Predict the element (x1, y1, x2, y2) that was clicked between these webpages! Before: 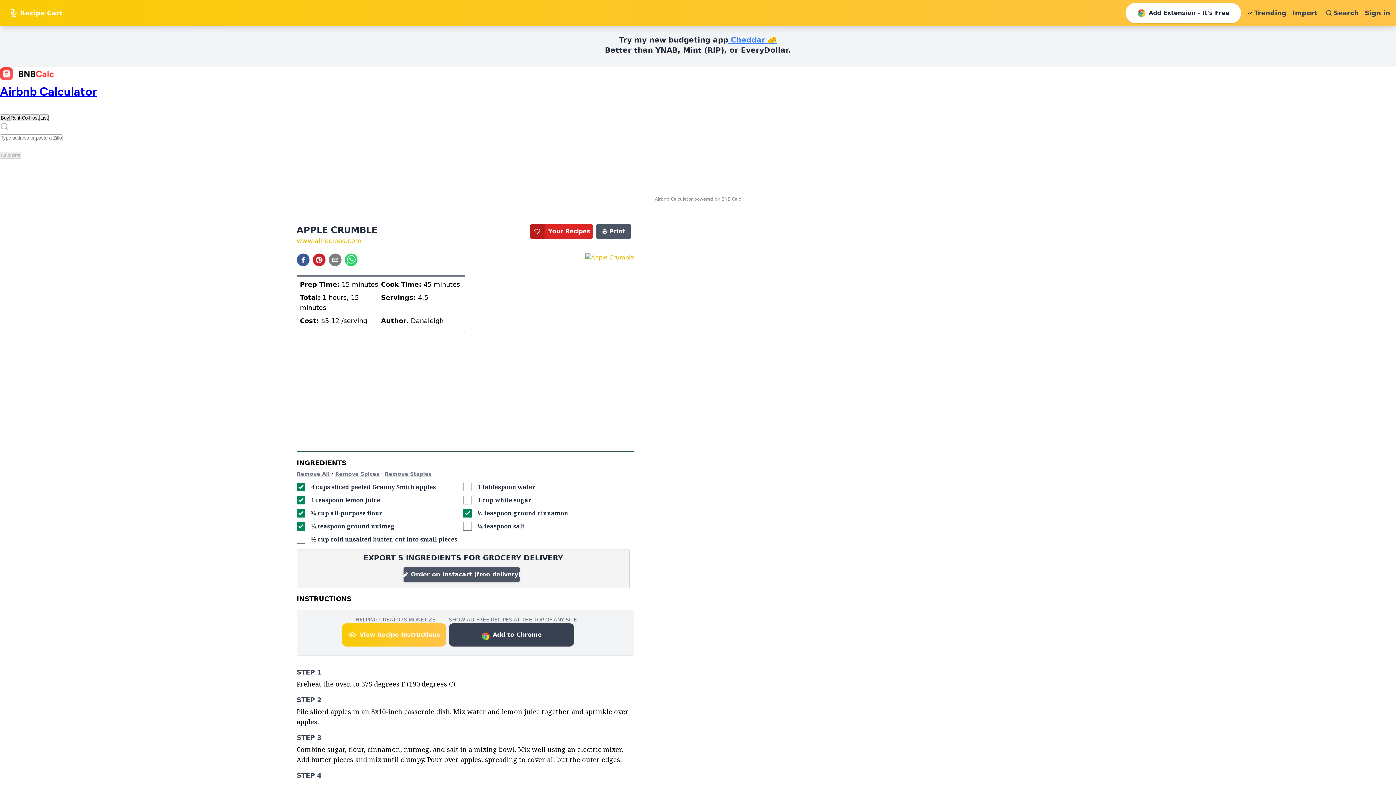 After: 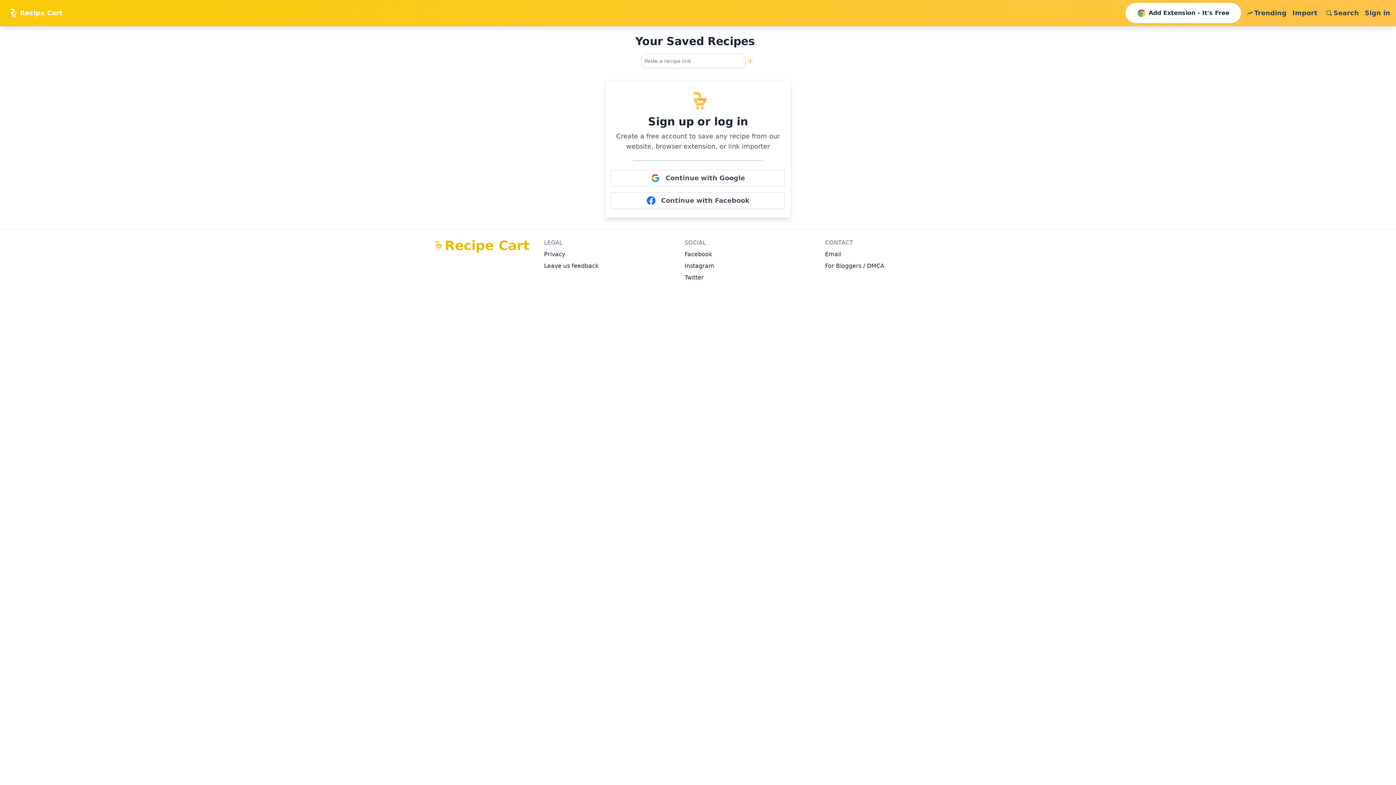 Action: bbox: (545, 224, 593, 238) label: Your Recipes